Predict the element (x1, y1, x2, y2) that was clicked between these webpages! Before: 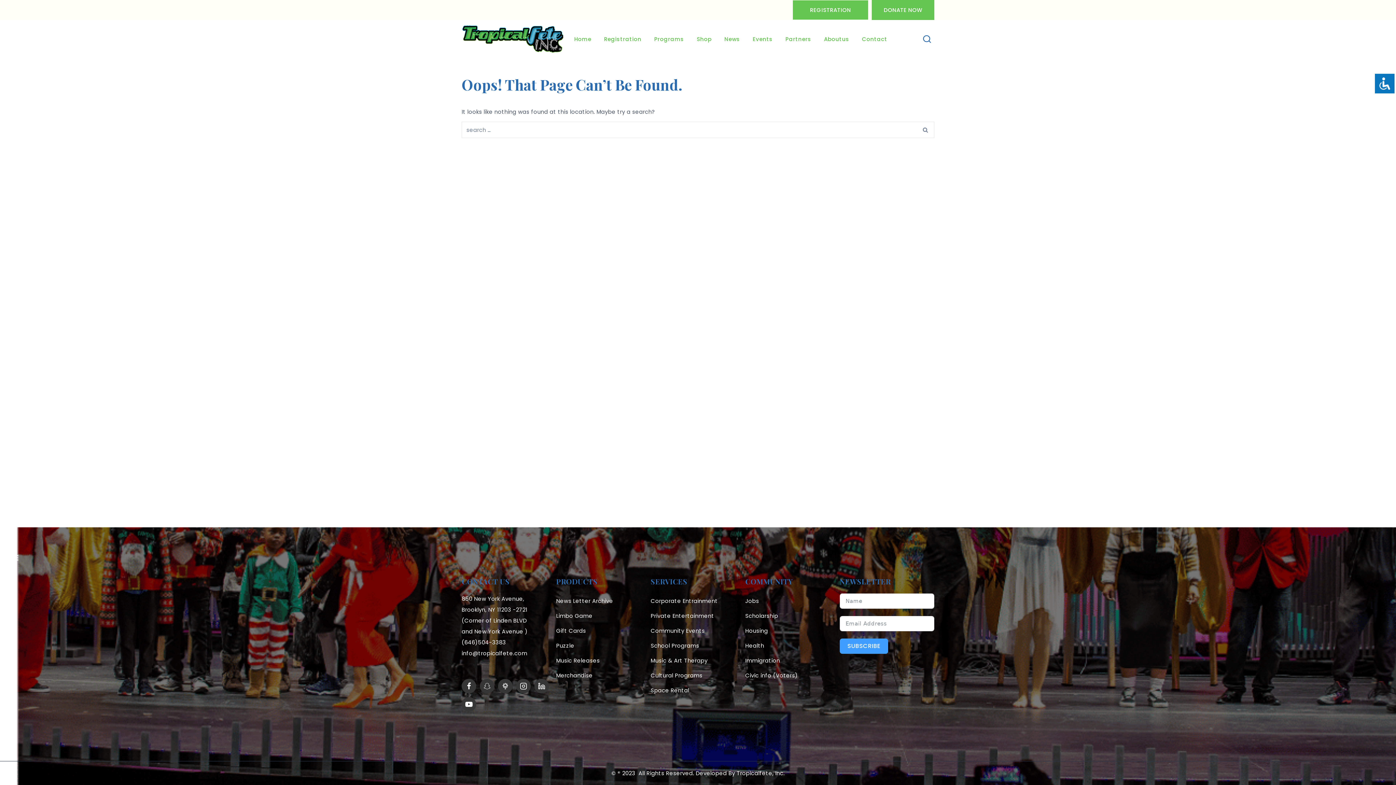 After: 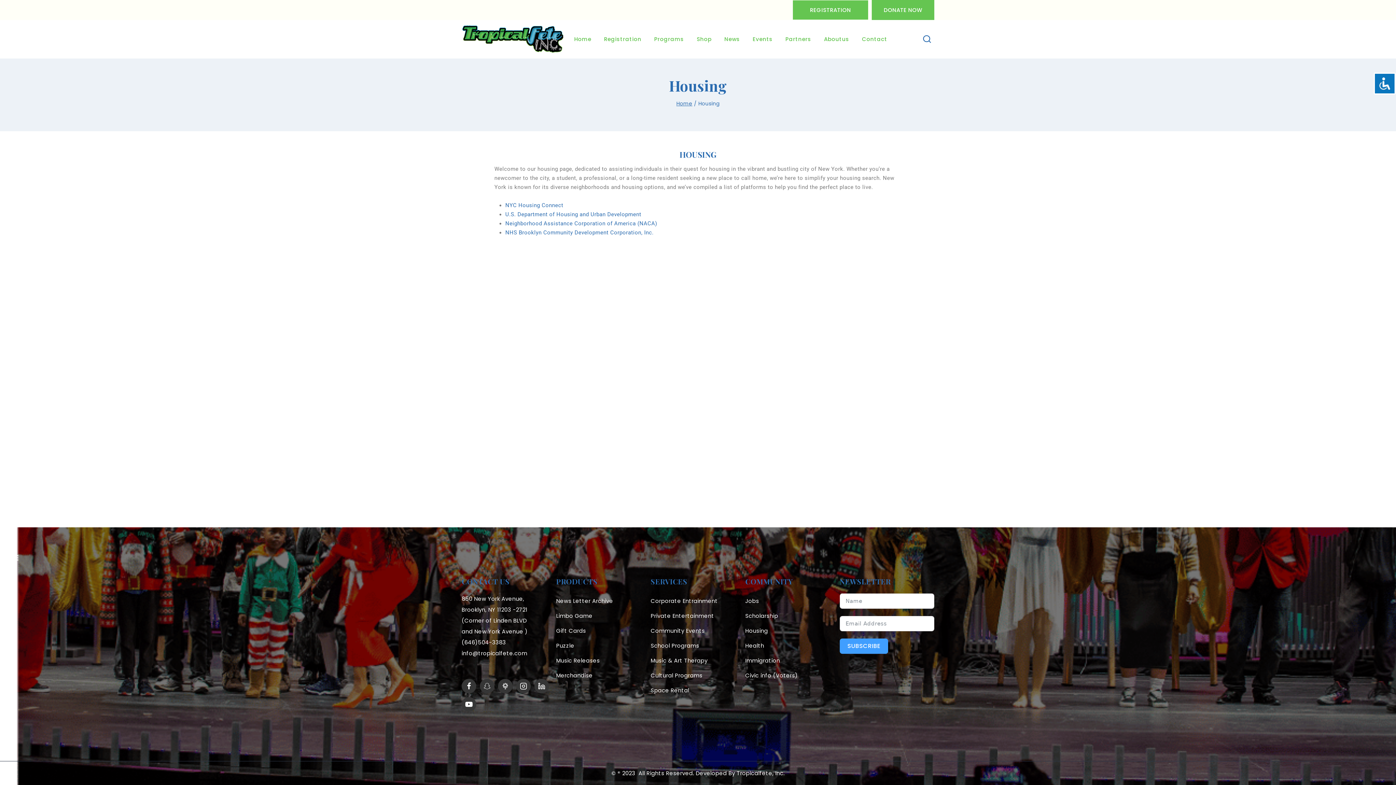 Action: bbox: (745, 623, 840, 638) label: Housing